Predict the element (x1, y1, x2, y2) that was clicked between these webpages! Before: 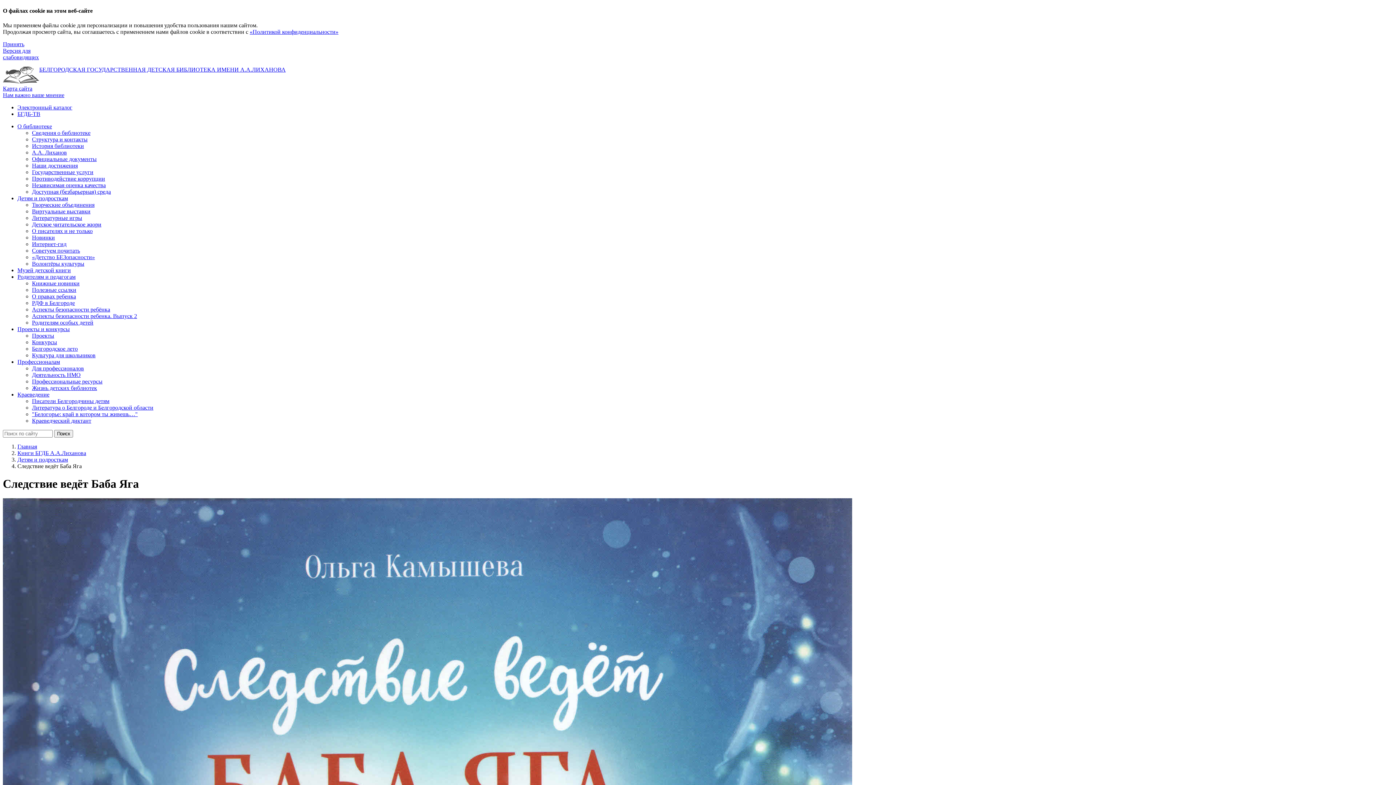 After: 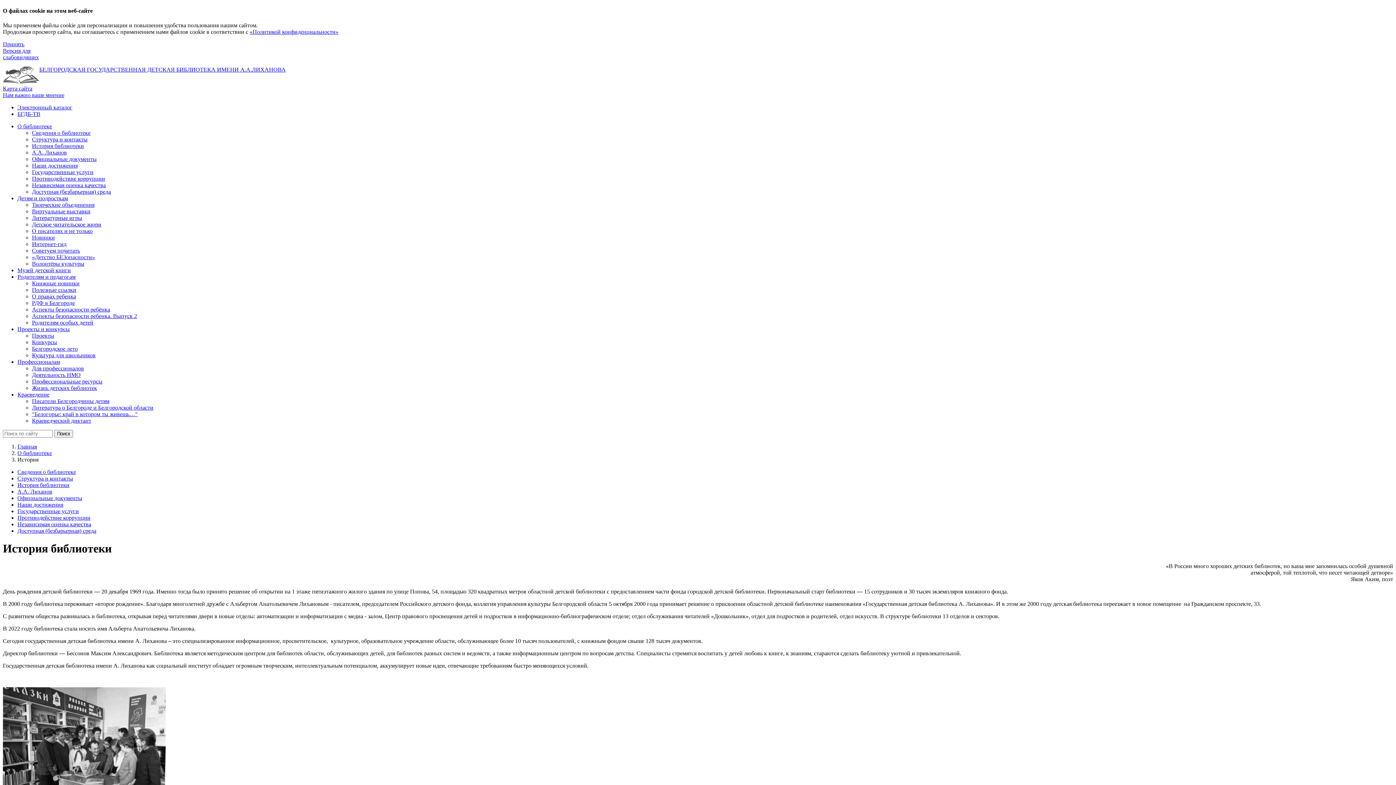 Action: bbox: (32, 142, 84, 148) label: История библиотеки